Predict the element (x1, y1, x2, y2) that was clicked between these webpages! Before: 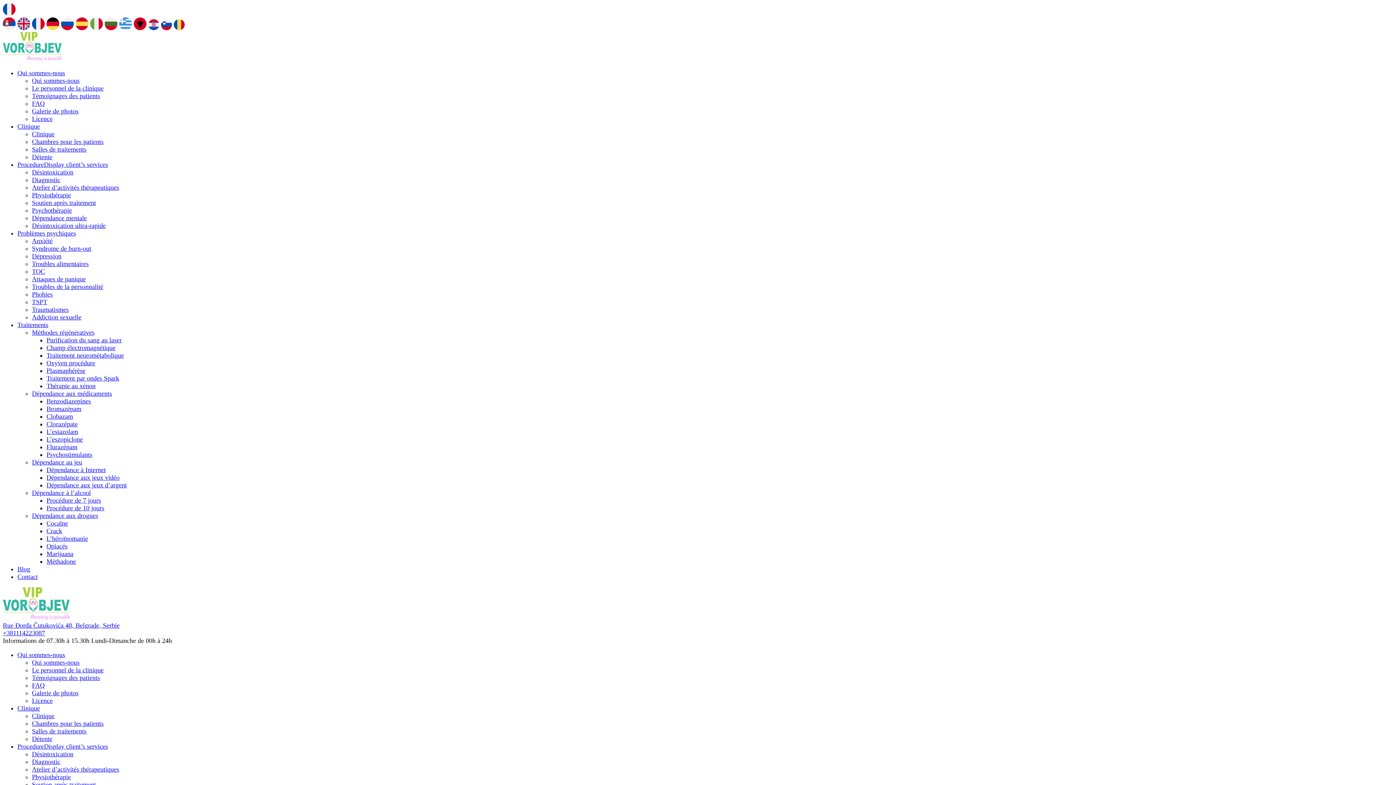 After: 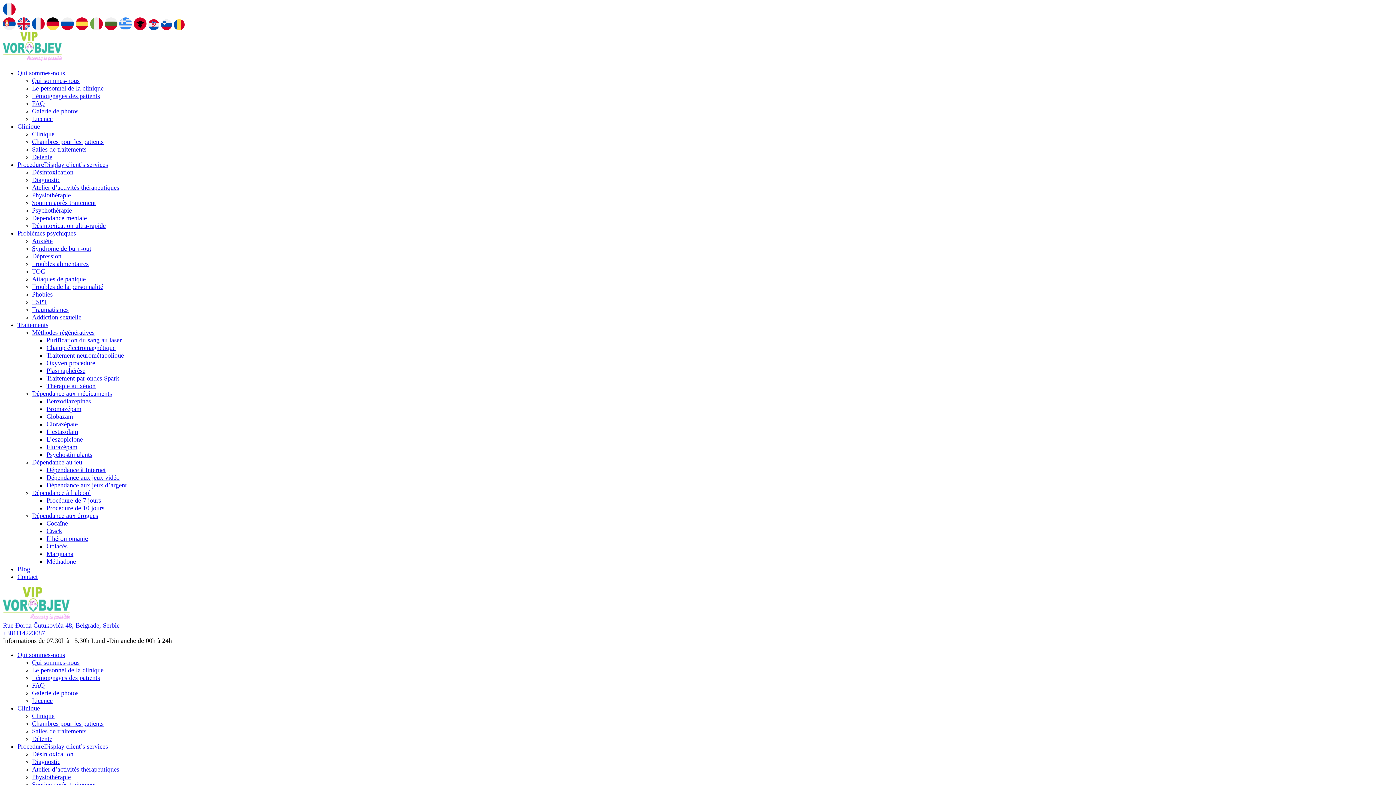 Action: label: Psychostimulants bbox: (46, 451, 92, 458)